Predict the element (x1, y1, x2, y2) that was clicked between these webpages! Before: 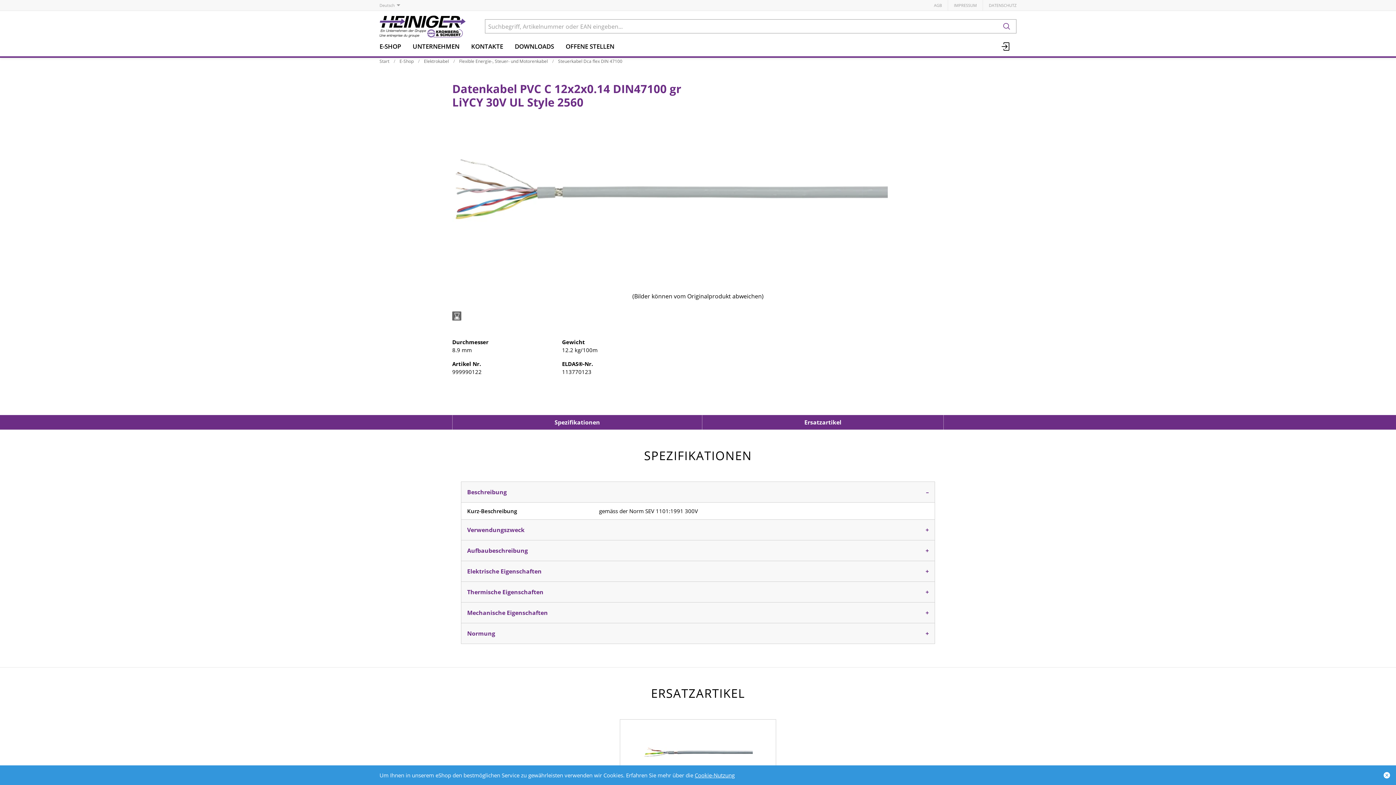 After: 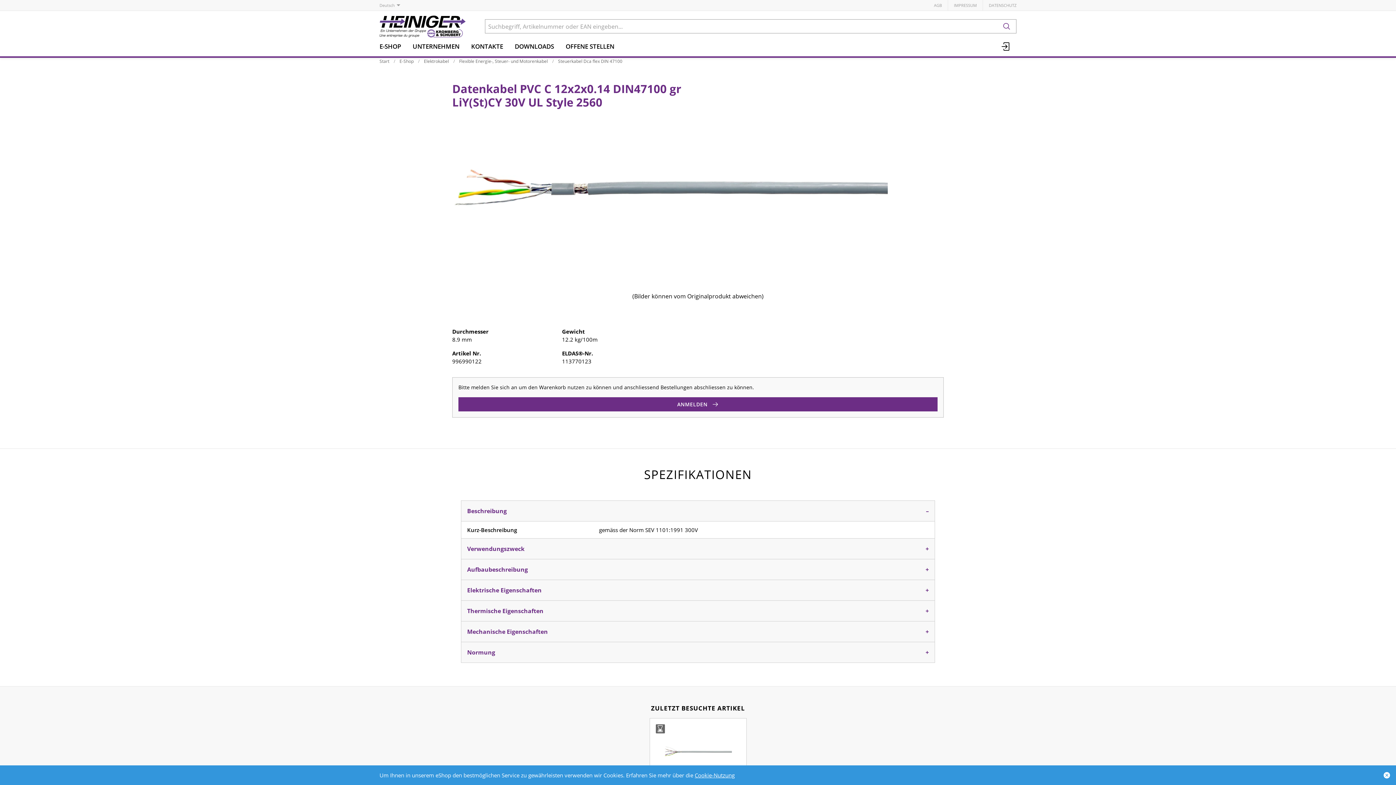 Action: bbox: (643, 729, 752, 775)